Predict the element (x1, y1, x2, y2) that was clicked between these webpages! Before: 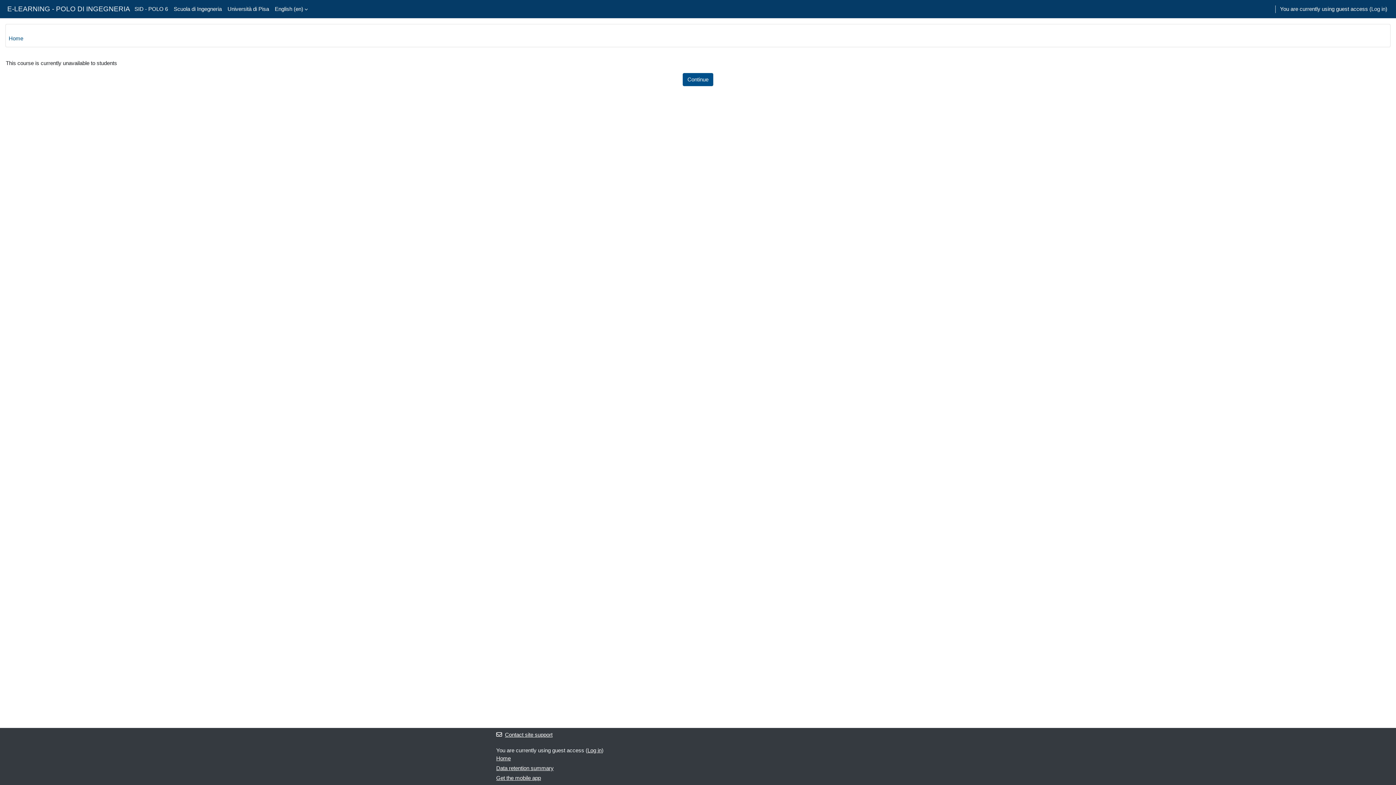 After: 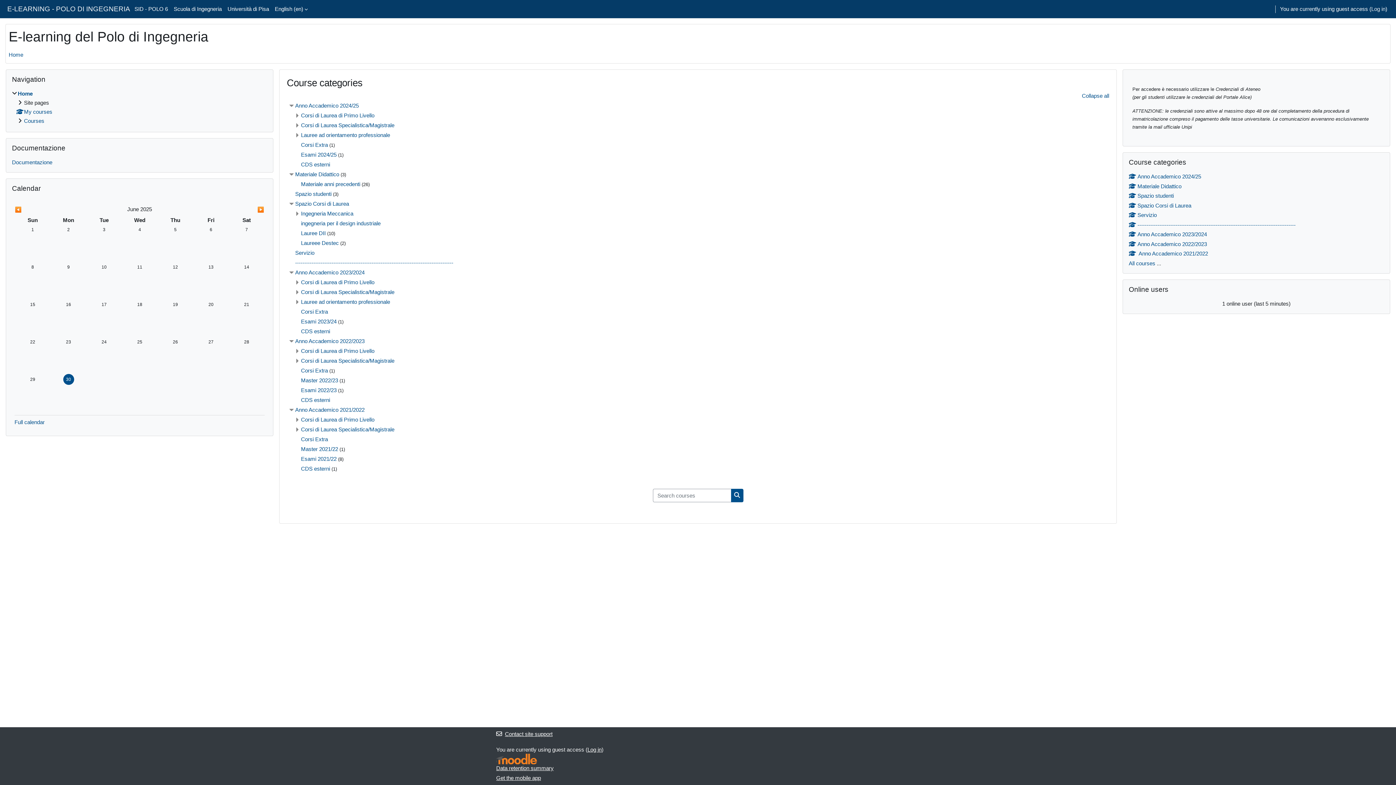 Action: bbox: (7, 1, 130, 16) label: E-LEARNING - POLO DI INGEGNERIA